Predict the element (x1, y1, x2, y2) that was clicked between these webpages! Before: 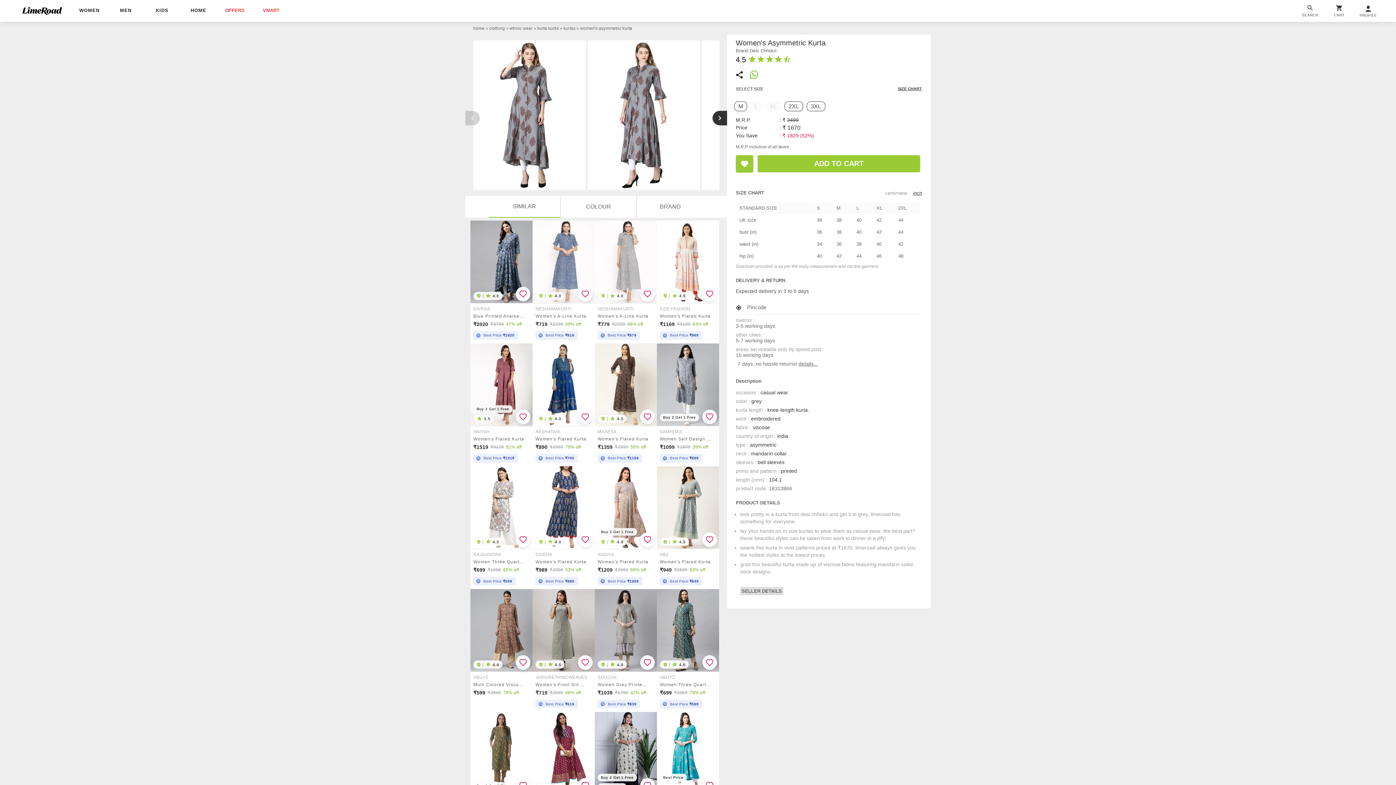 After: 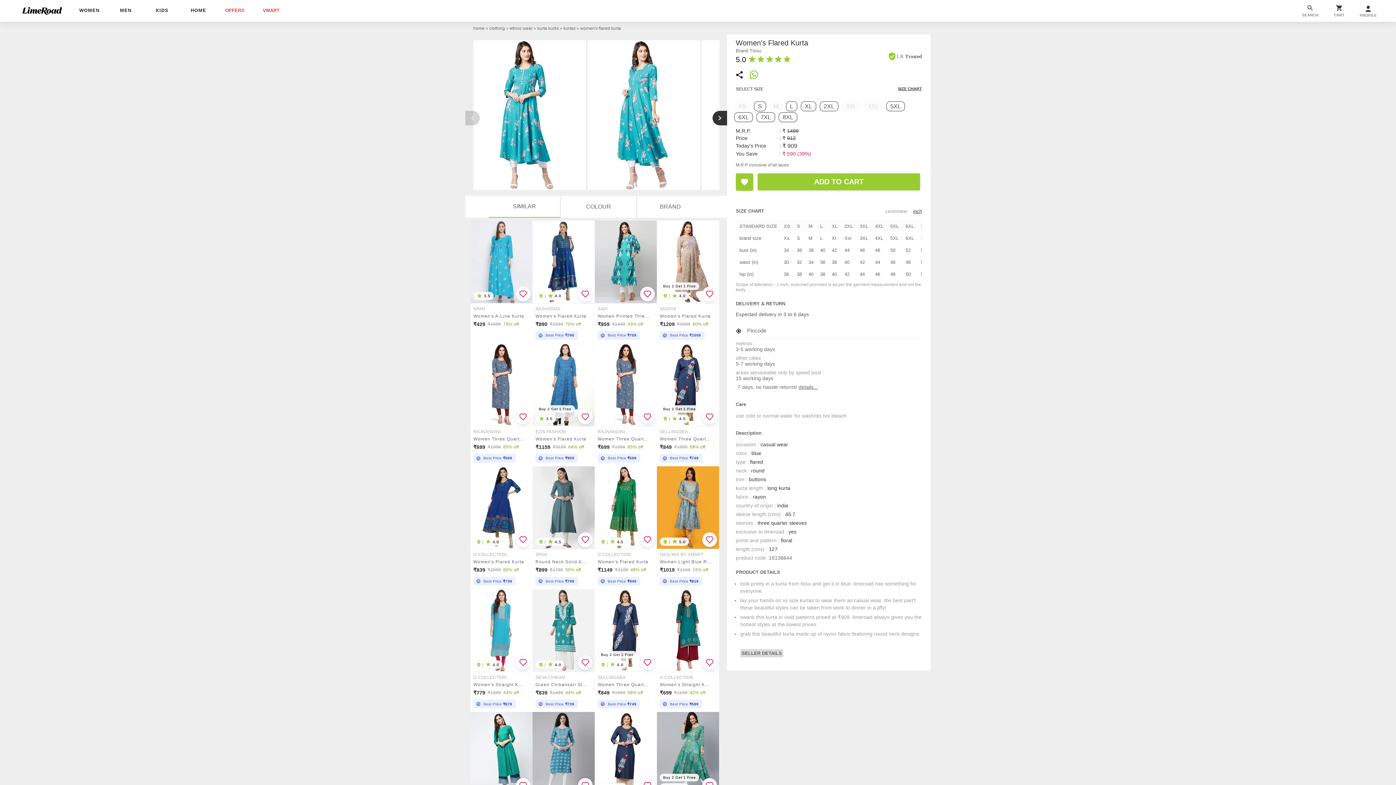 Action: bbox: (657, 712, 719, 794) label: Best Price
 |  5.0